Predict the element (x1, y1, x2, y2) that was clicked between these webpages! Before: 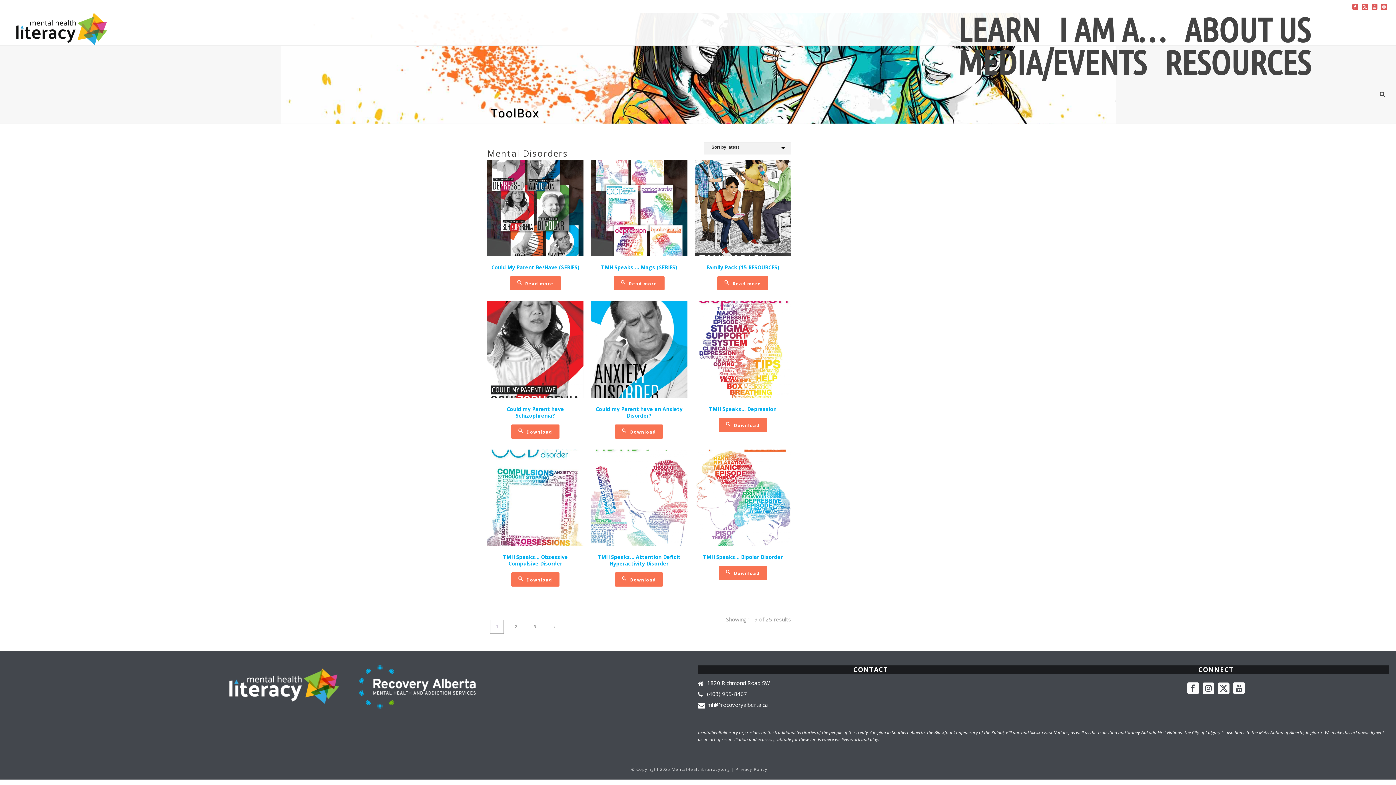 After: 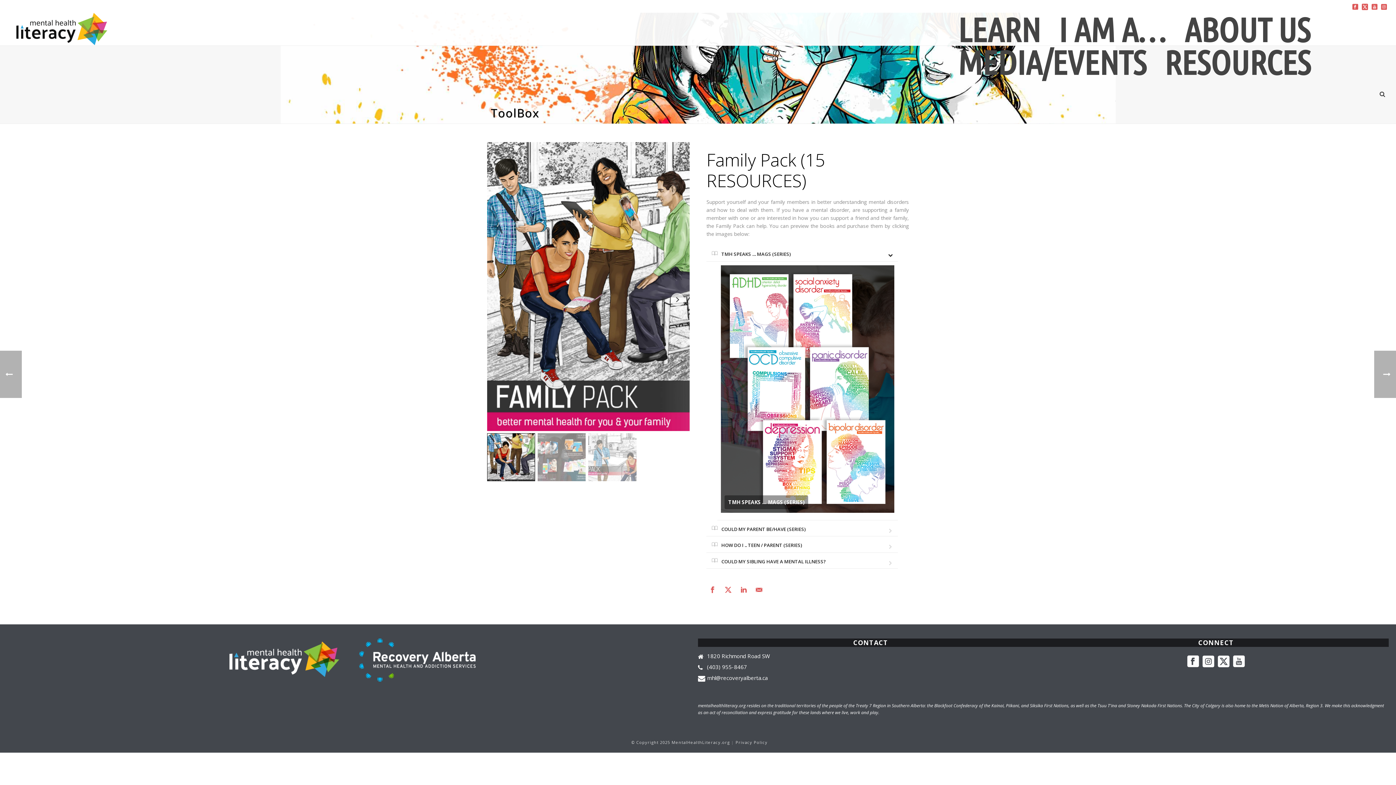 Action: bbox: (694, 160, 791, 276) label: Family Pack (15 RESOURCES)